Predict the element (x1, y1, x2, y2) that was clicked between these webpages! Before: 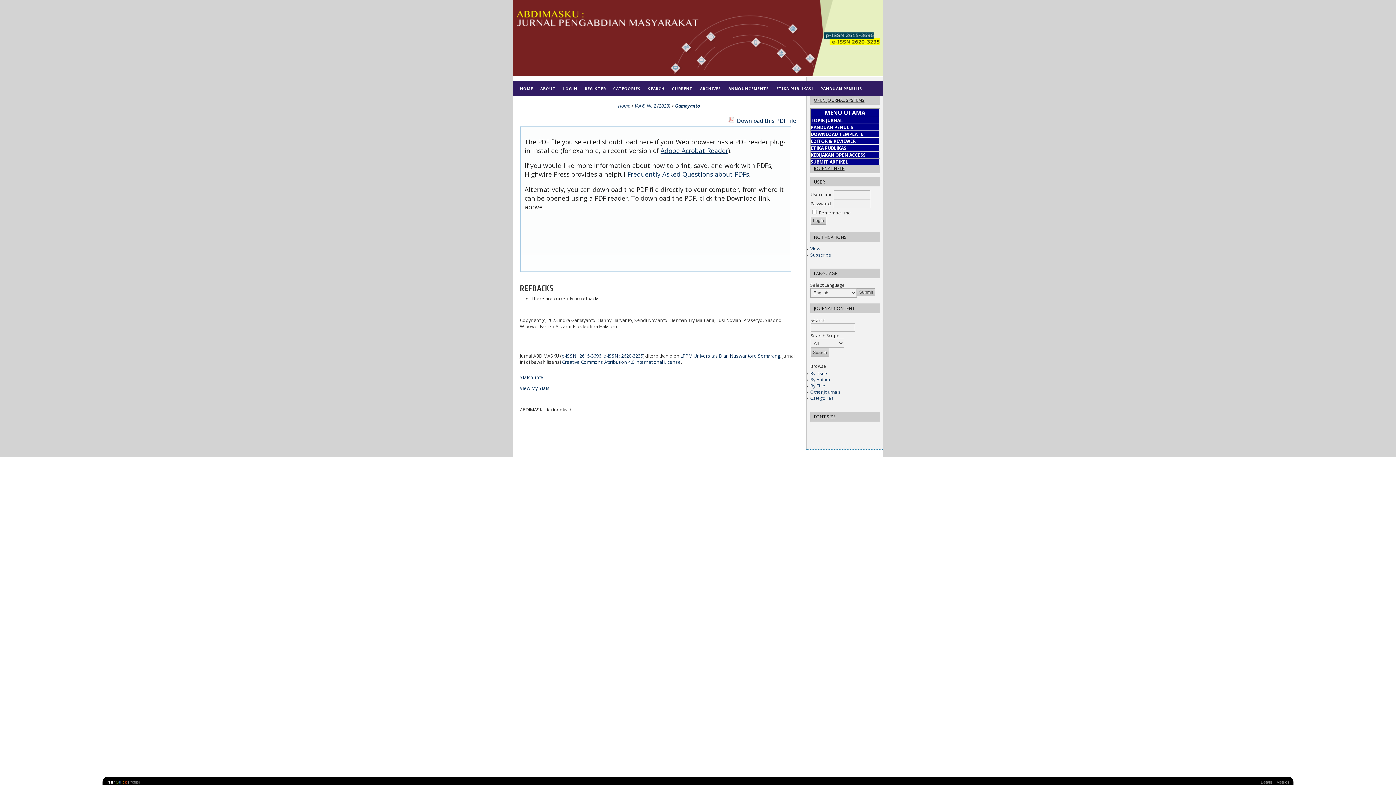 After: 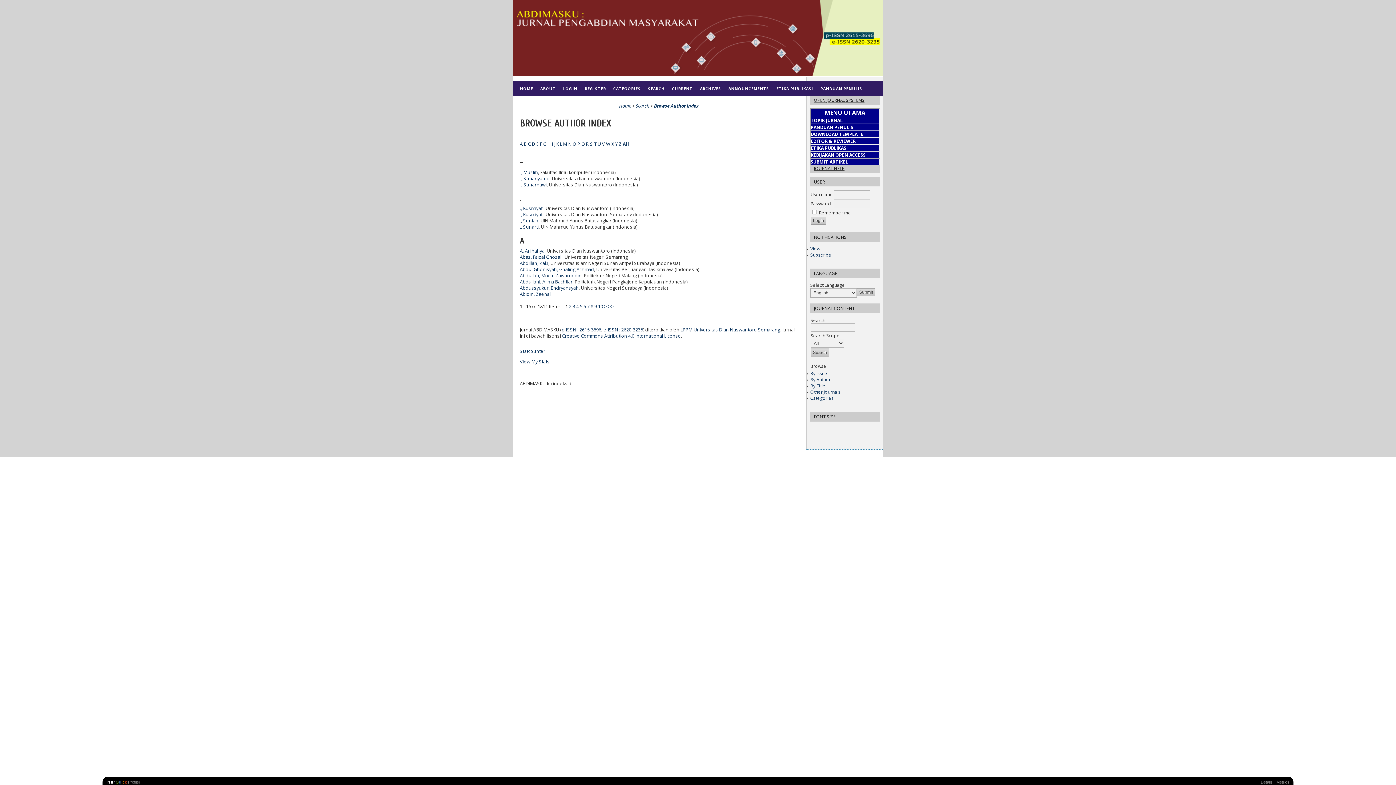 Action: bbox: (810, 376, 830, 382) label: By Author